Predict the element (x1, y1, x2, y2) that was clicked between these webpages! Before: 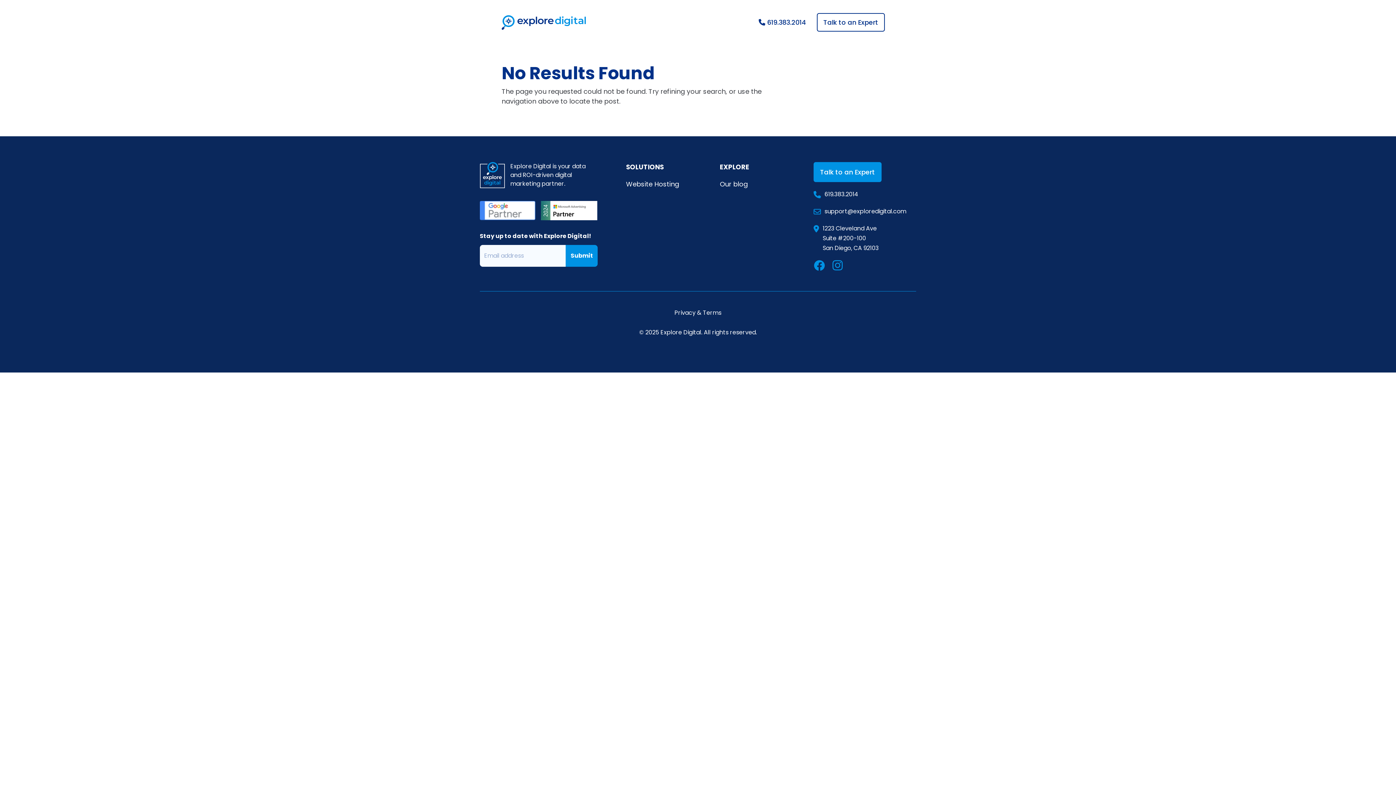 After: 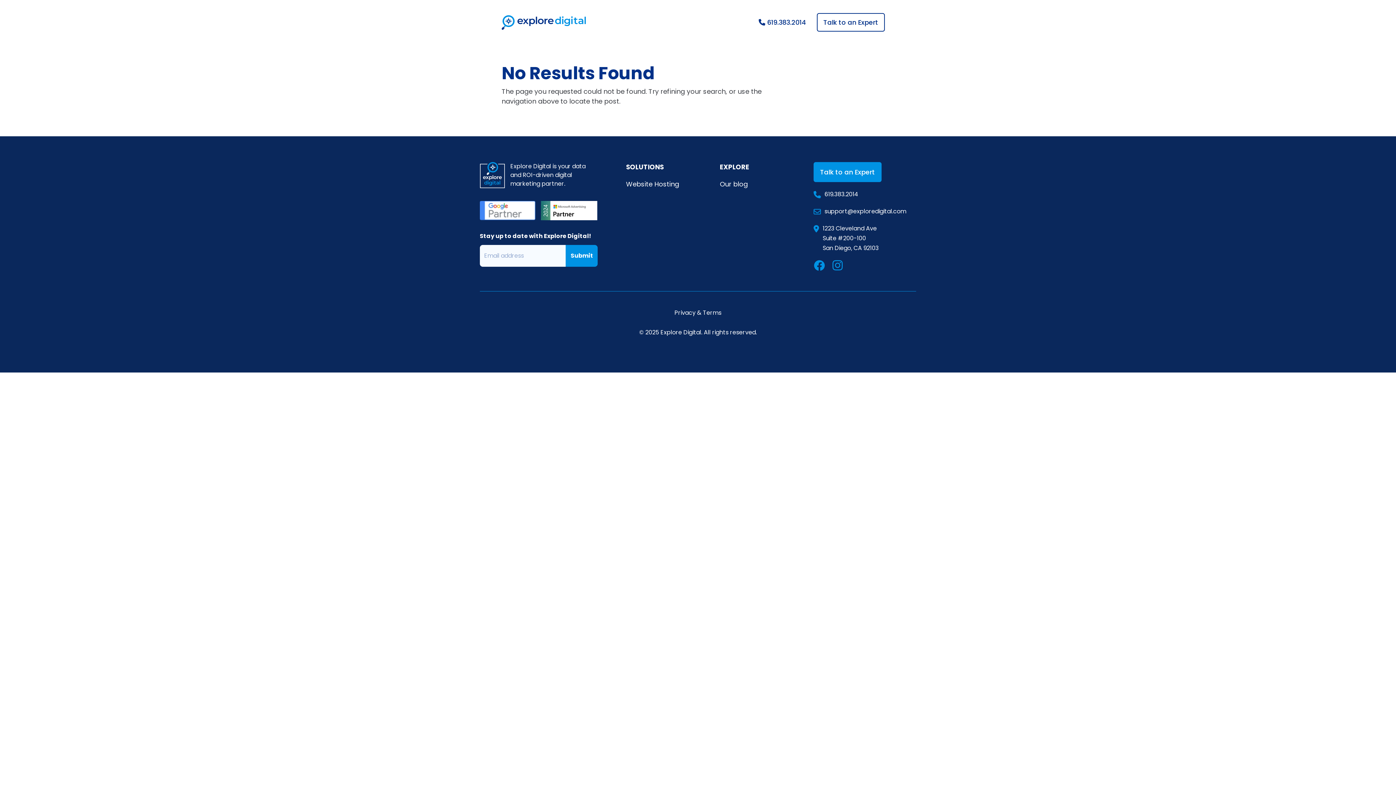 Action: bbox: (813, 189, 909, 199) label: 619.383.2014